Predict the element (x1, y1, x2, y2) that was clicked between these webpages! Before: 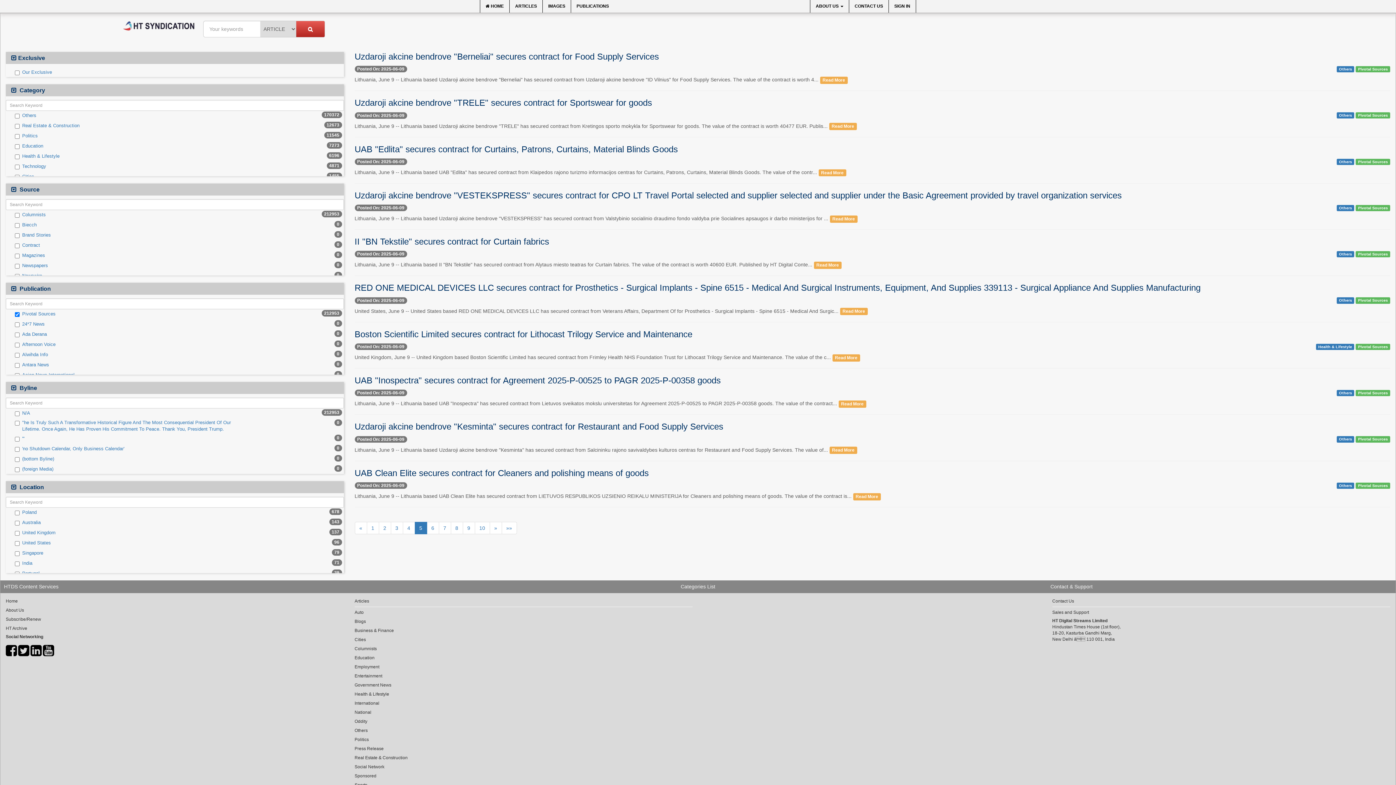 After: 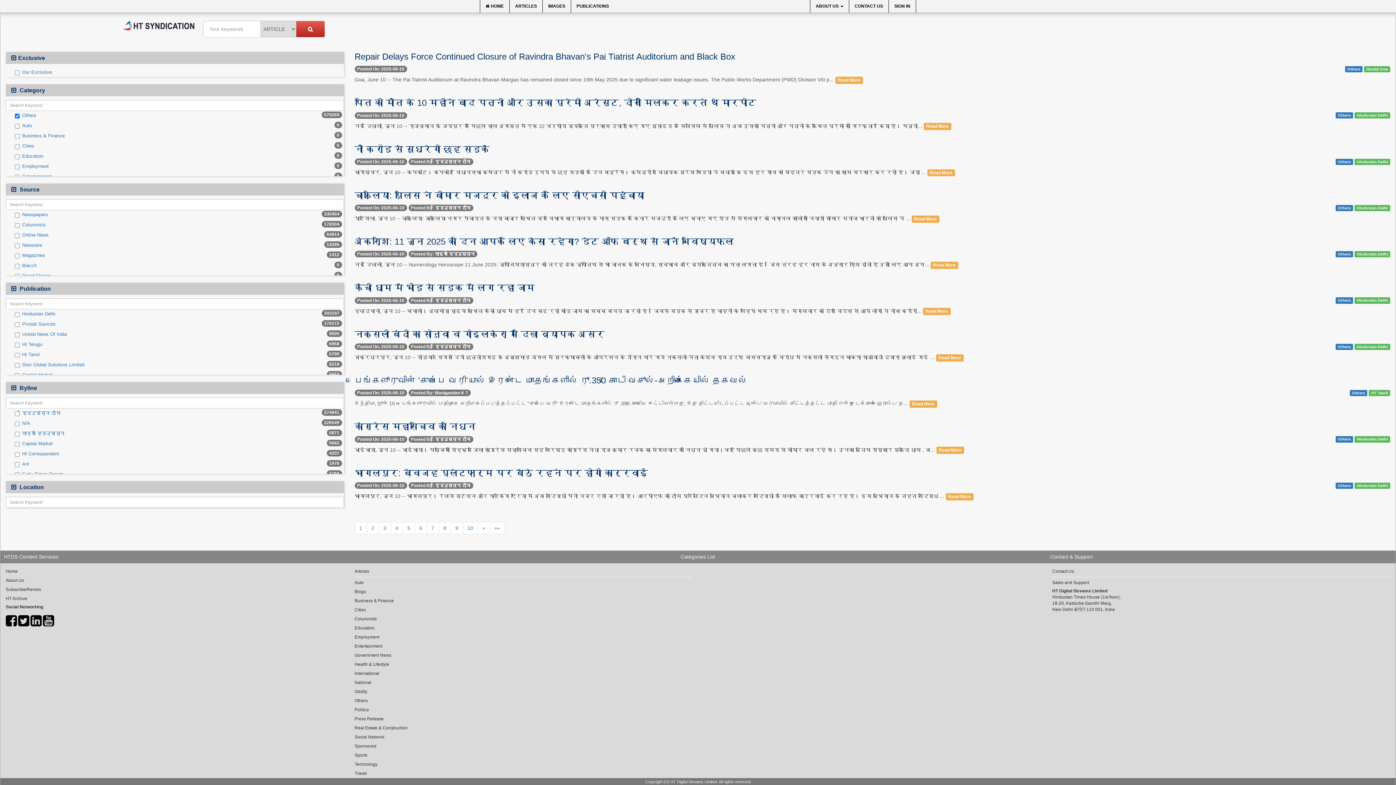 Action: bbox: (1337, 205, 1354, 211) label: Others